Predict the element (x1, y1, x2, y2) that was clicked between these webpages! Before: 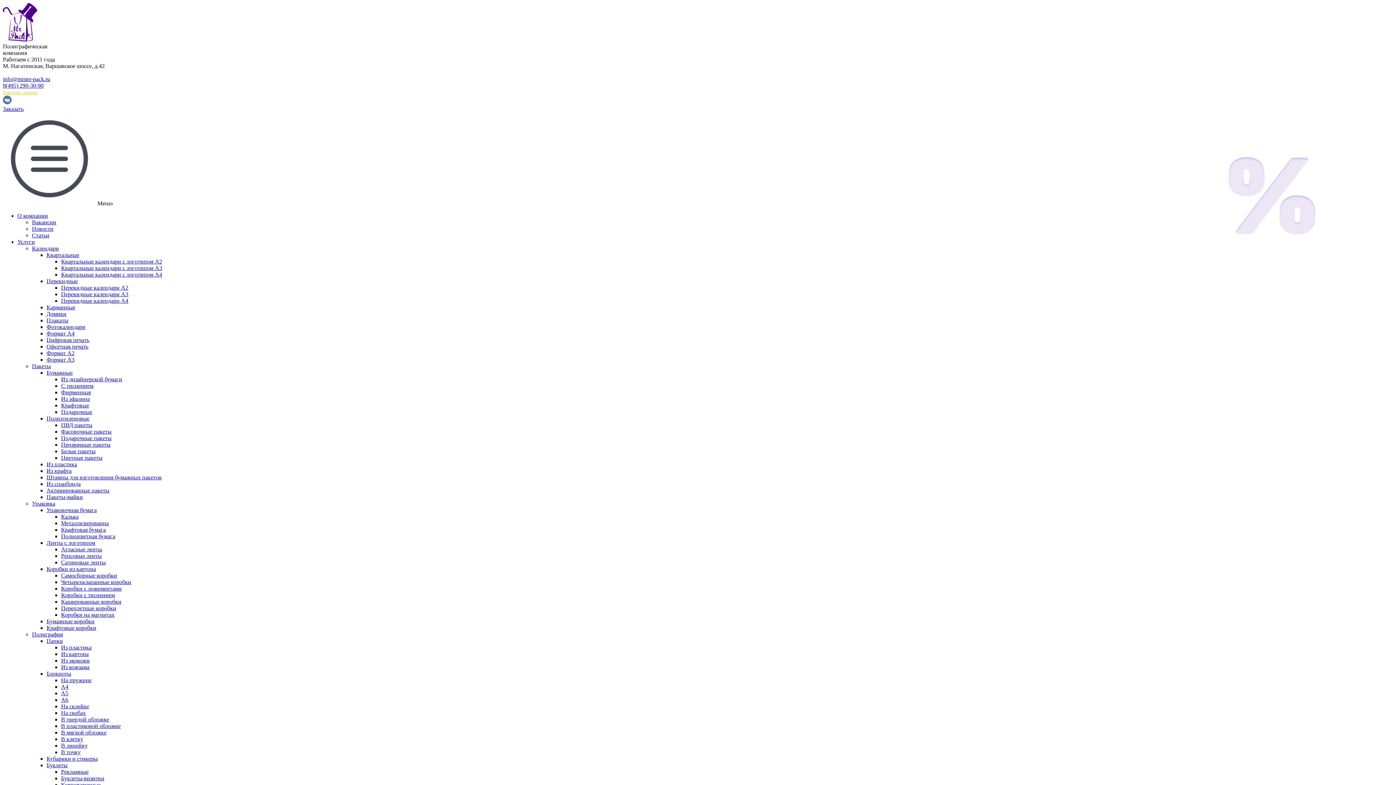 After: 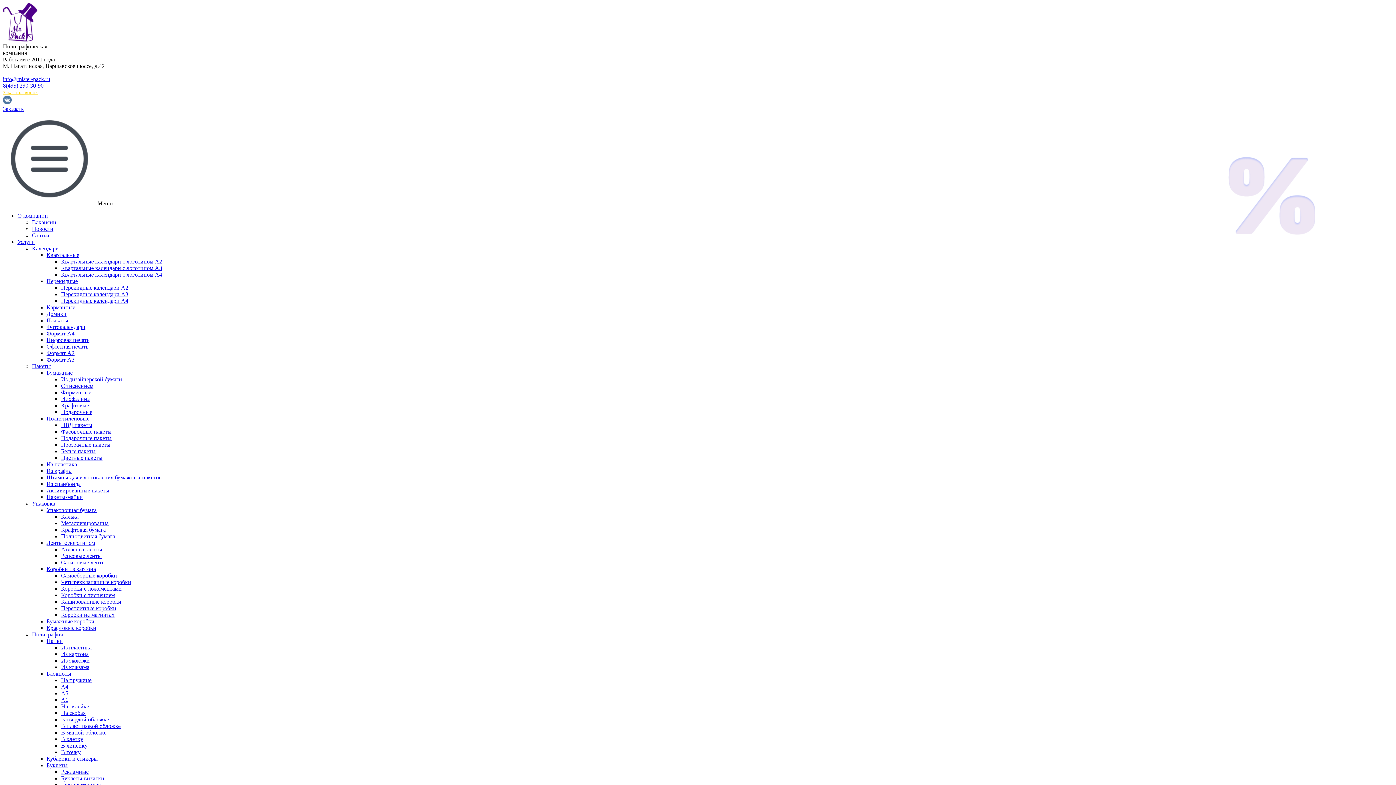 Action: bbox: (61, 651, 88, 657) label: Из картона